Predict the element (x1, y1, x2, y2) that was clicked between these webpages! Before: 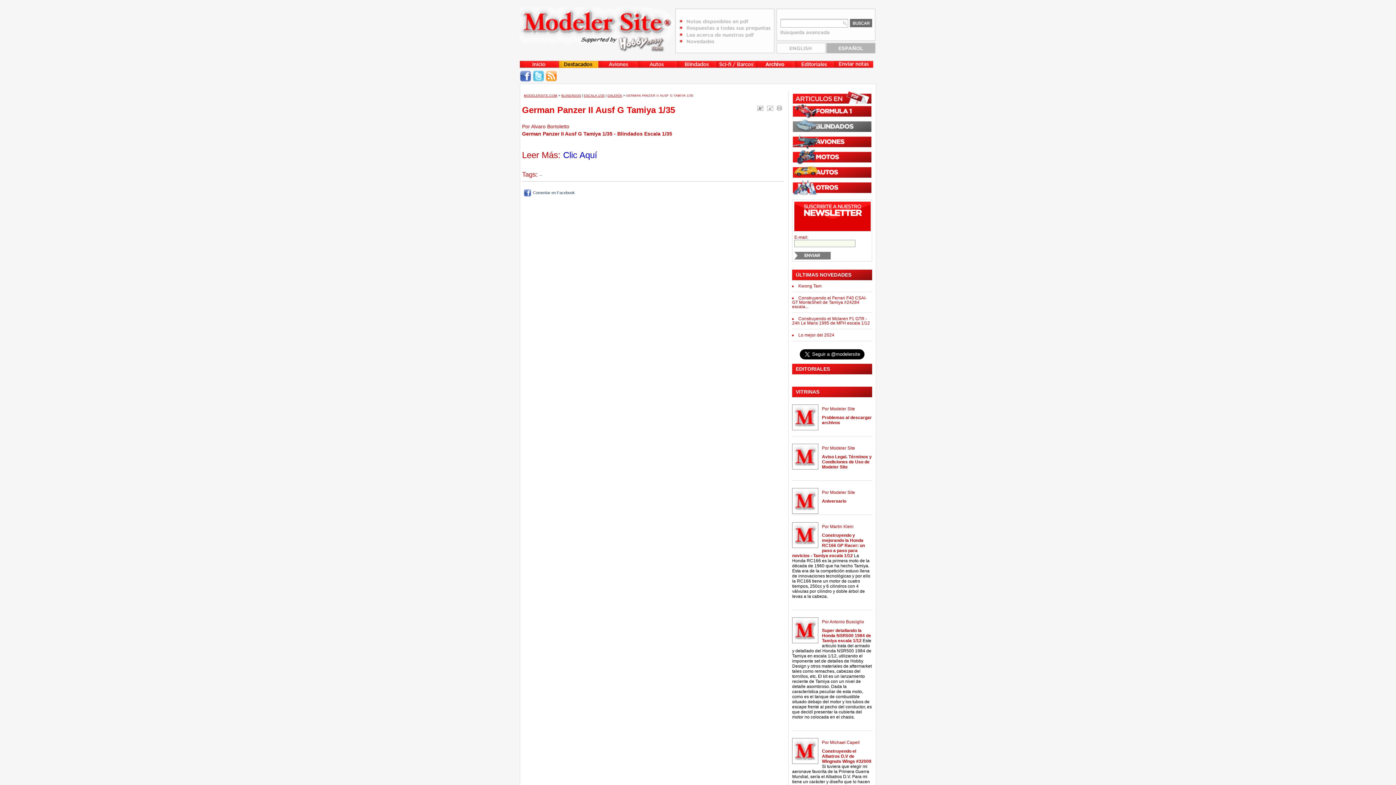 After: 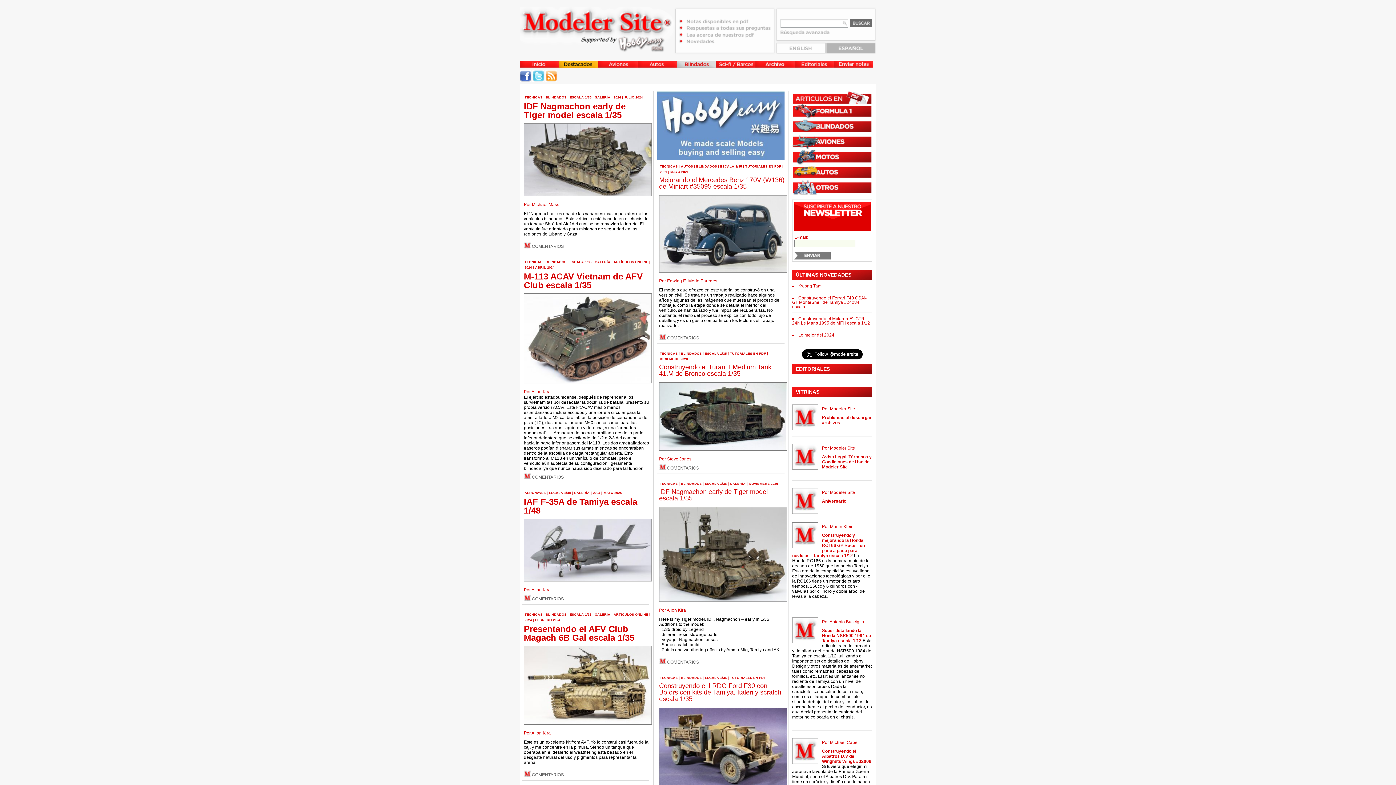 Action: bbox: (677, 60, 716, 68)